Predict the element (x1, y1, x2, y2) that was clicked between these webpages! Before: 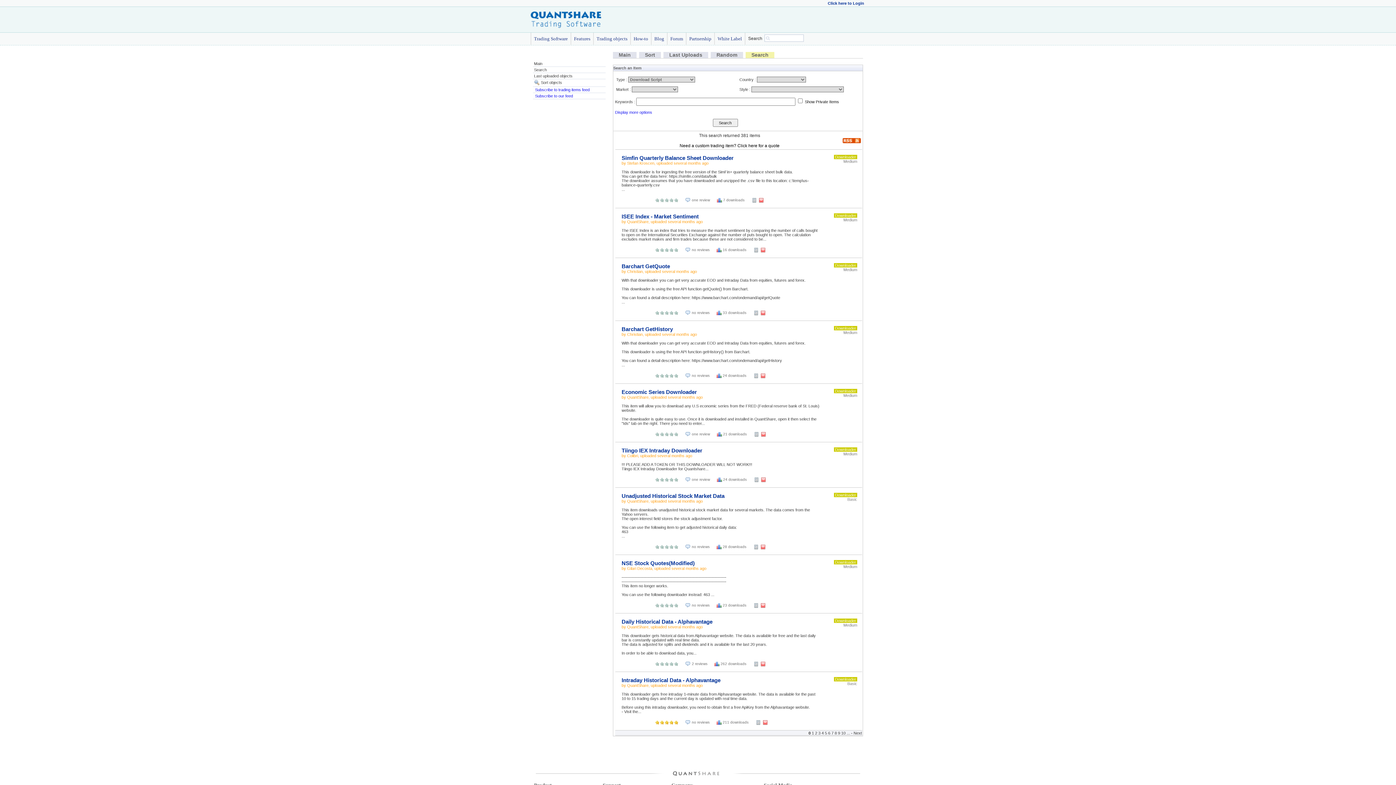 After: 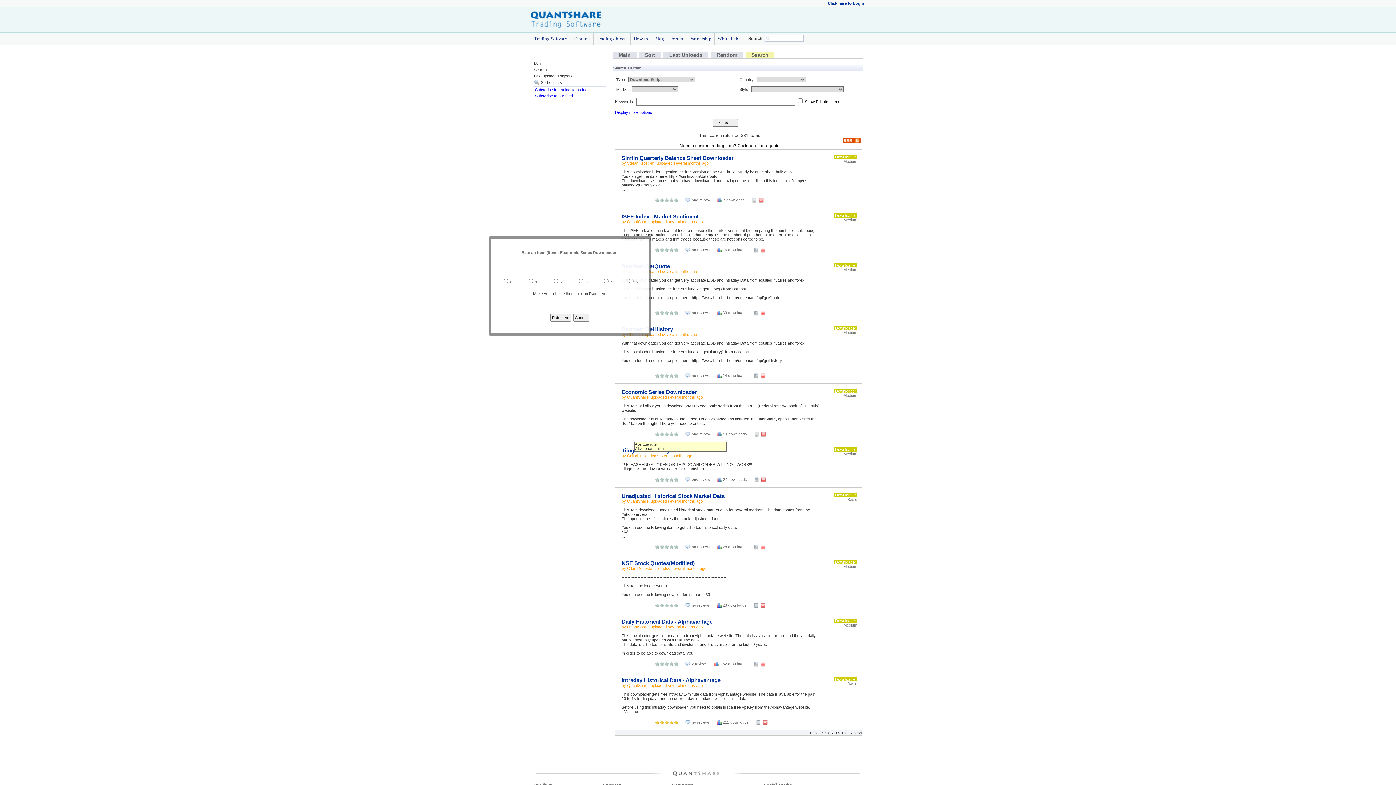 Action: label:       bbox: (655, 431, 679, 436)